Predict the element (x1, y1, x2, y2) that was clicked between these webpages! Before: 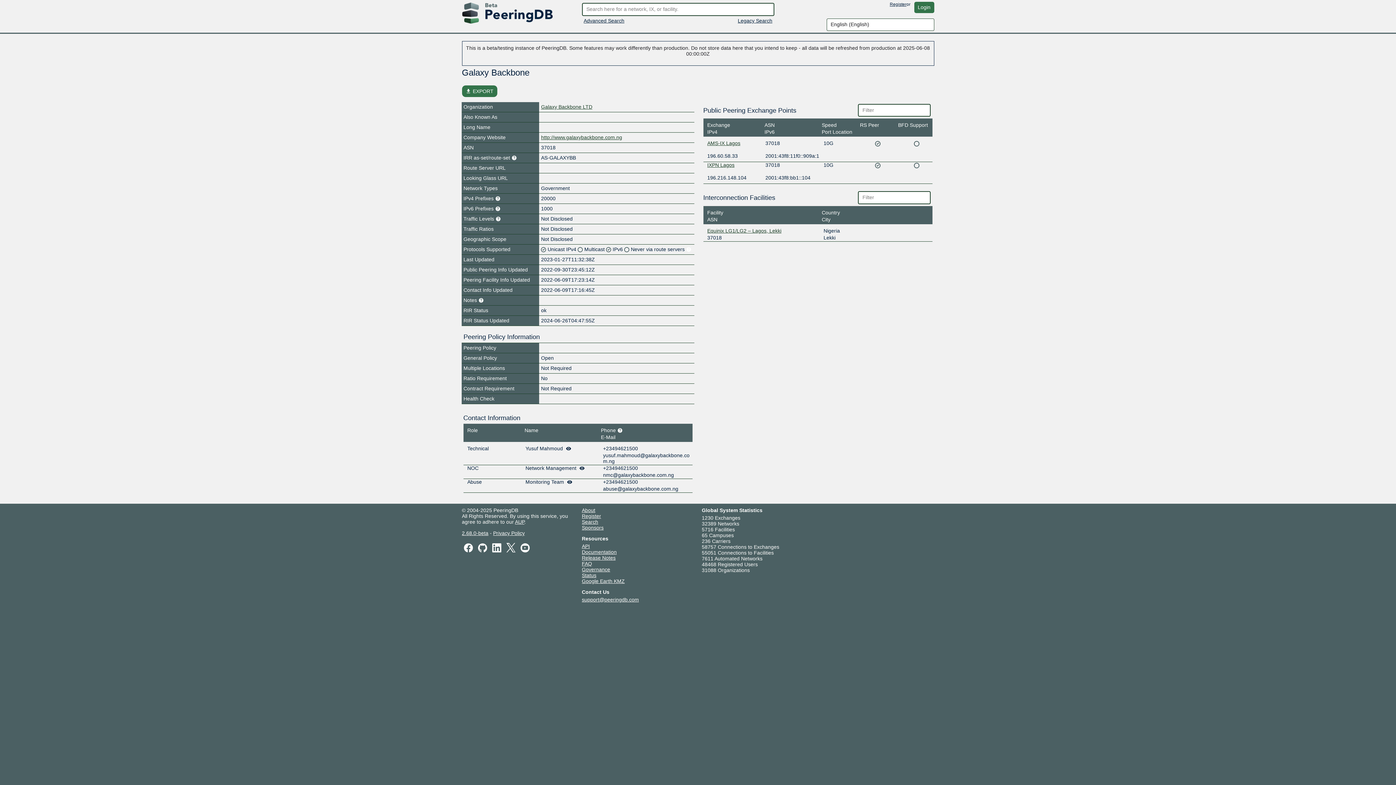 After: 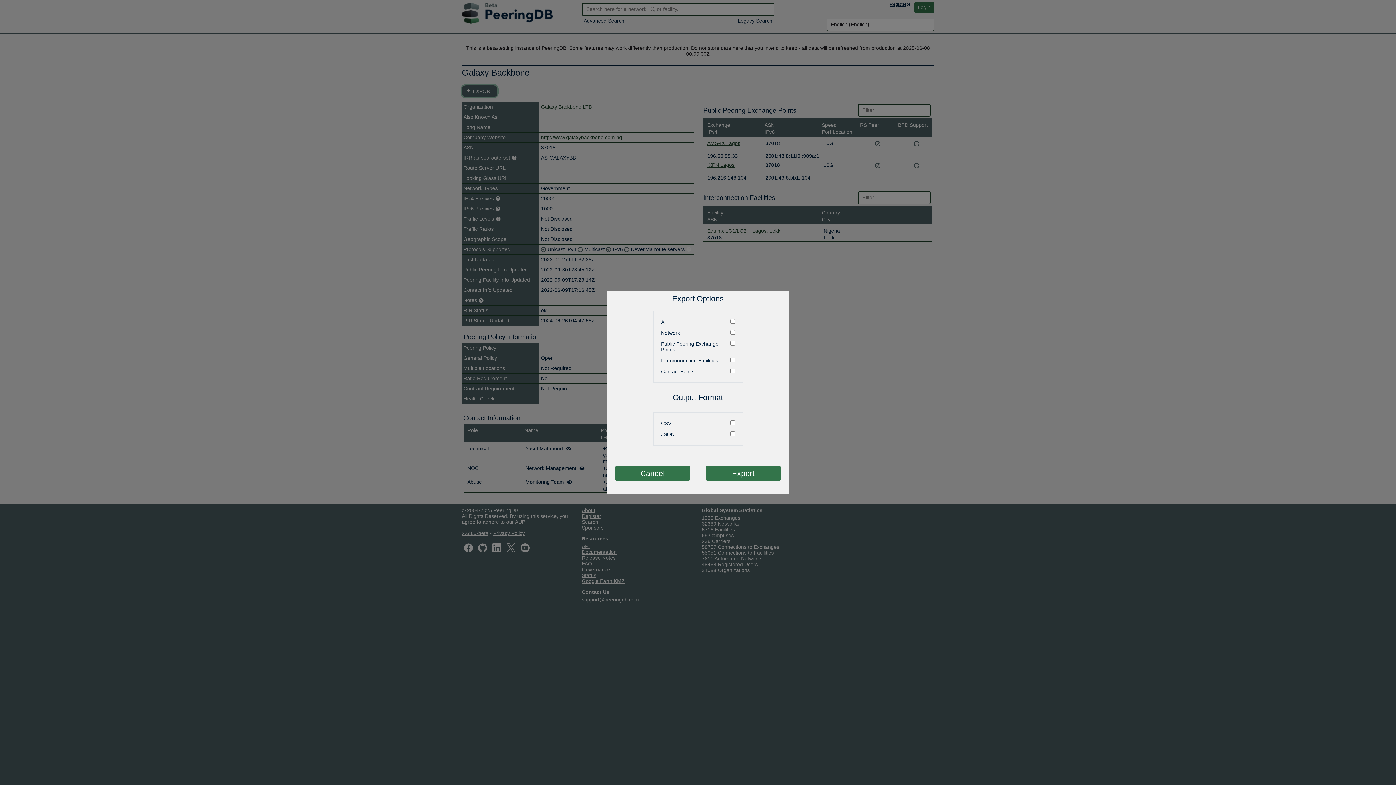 Action: bbox: (462, 85, 497, 96) label: file_download EXPORT